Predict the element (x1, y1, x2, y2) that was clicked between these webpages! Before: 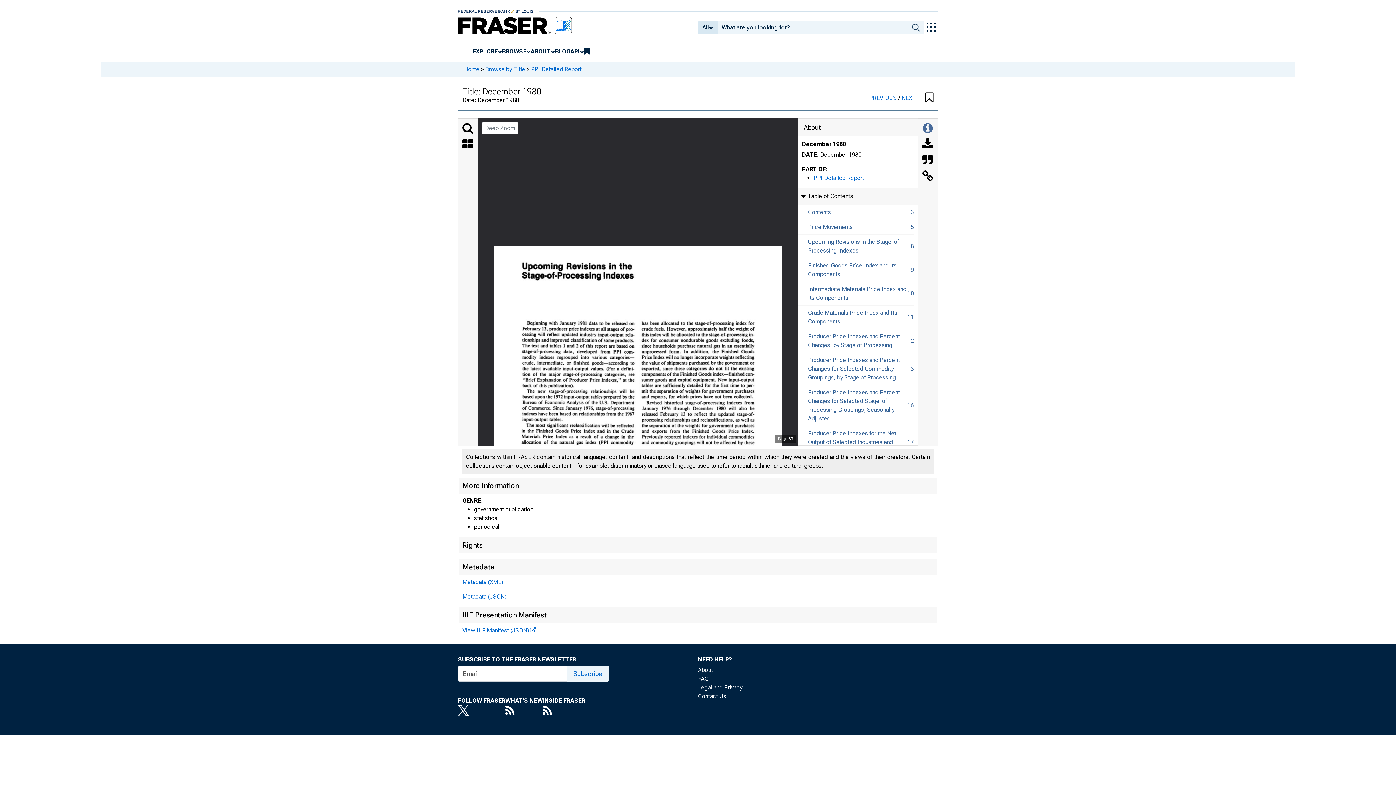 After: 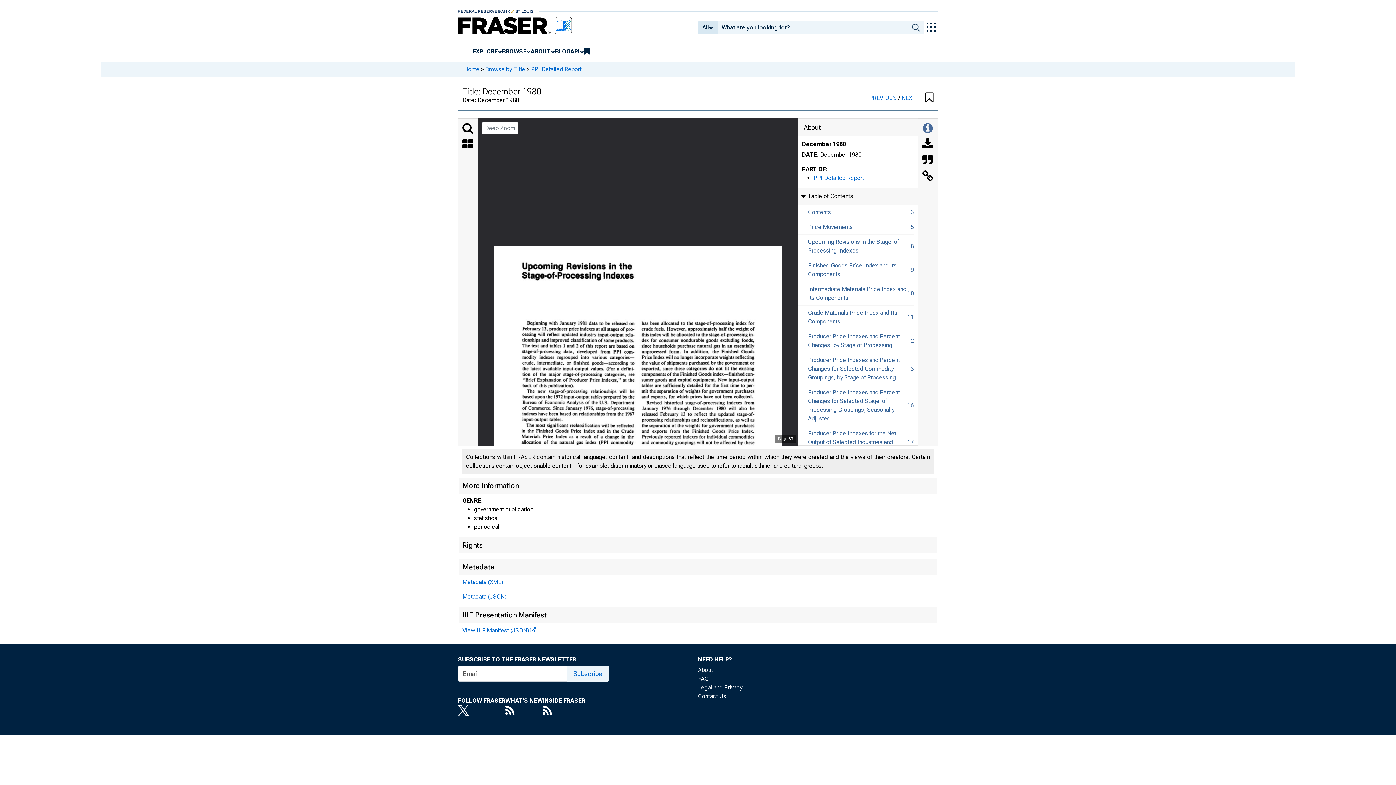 Action: bbox: (458, 705, 505, 716)